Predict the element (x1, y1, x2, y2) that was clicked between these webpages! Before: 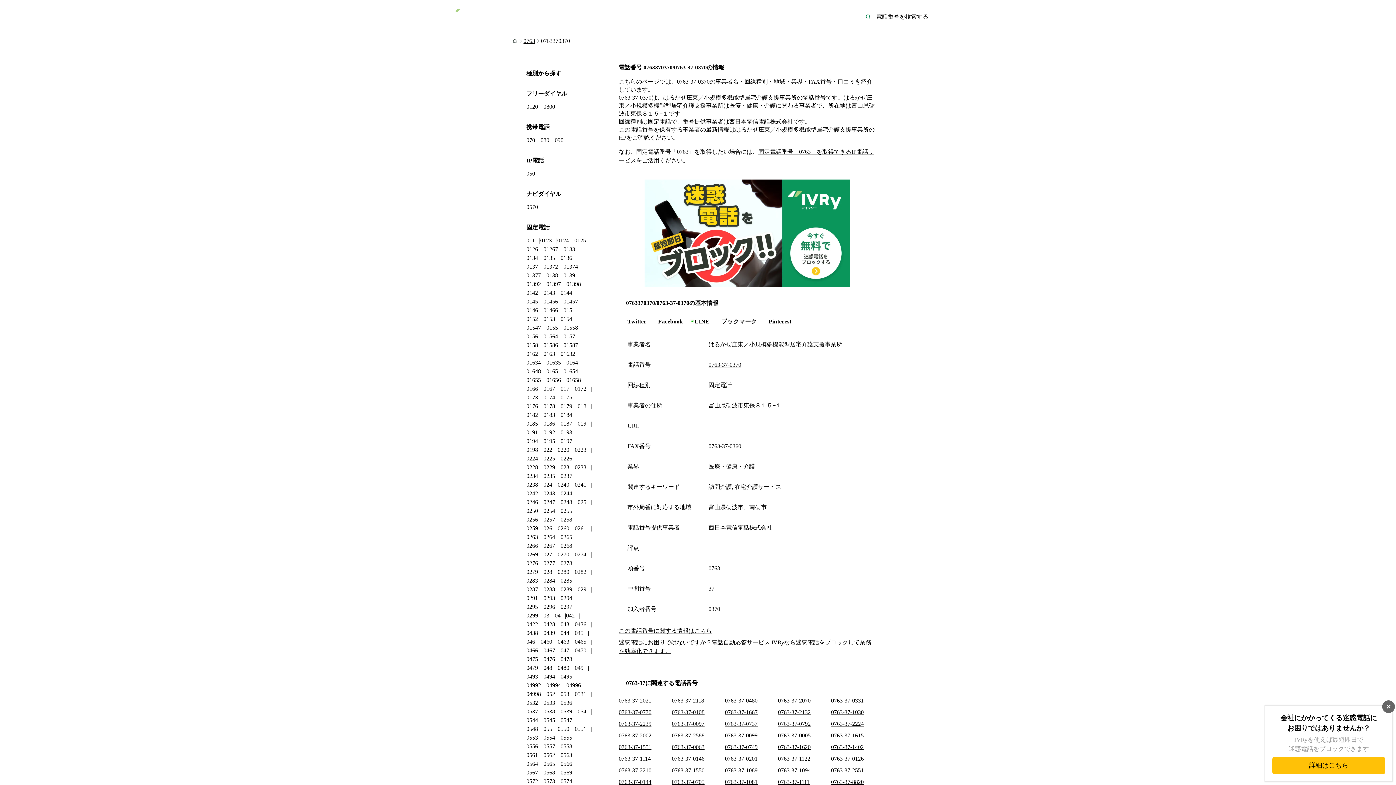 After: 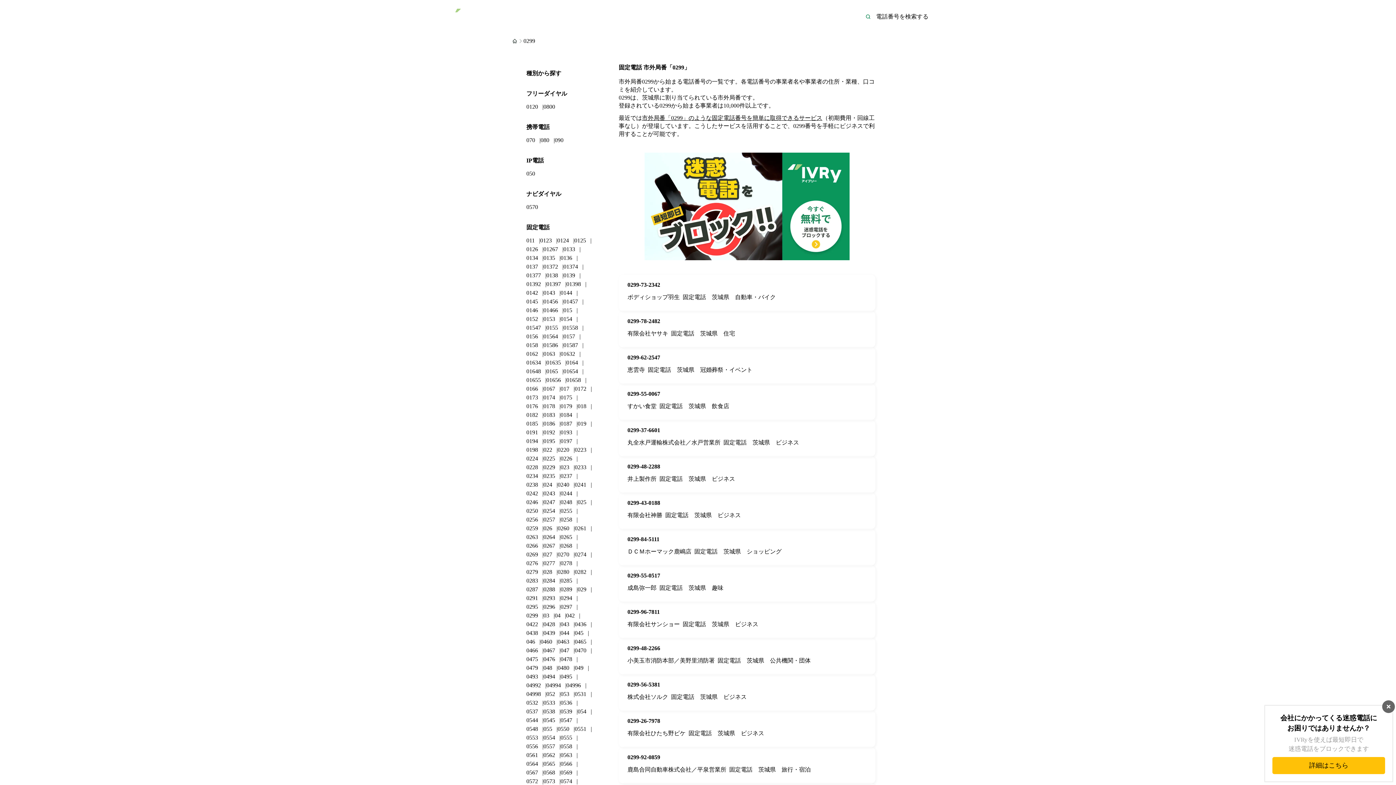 Action: bbox: (526, 612, 538, 618) label: 0299